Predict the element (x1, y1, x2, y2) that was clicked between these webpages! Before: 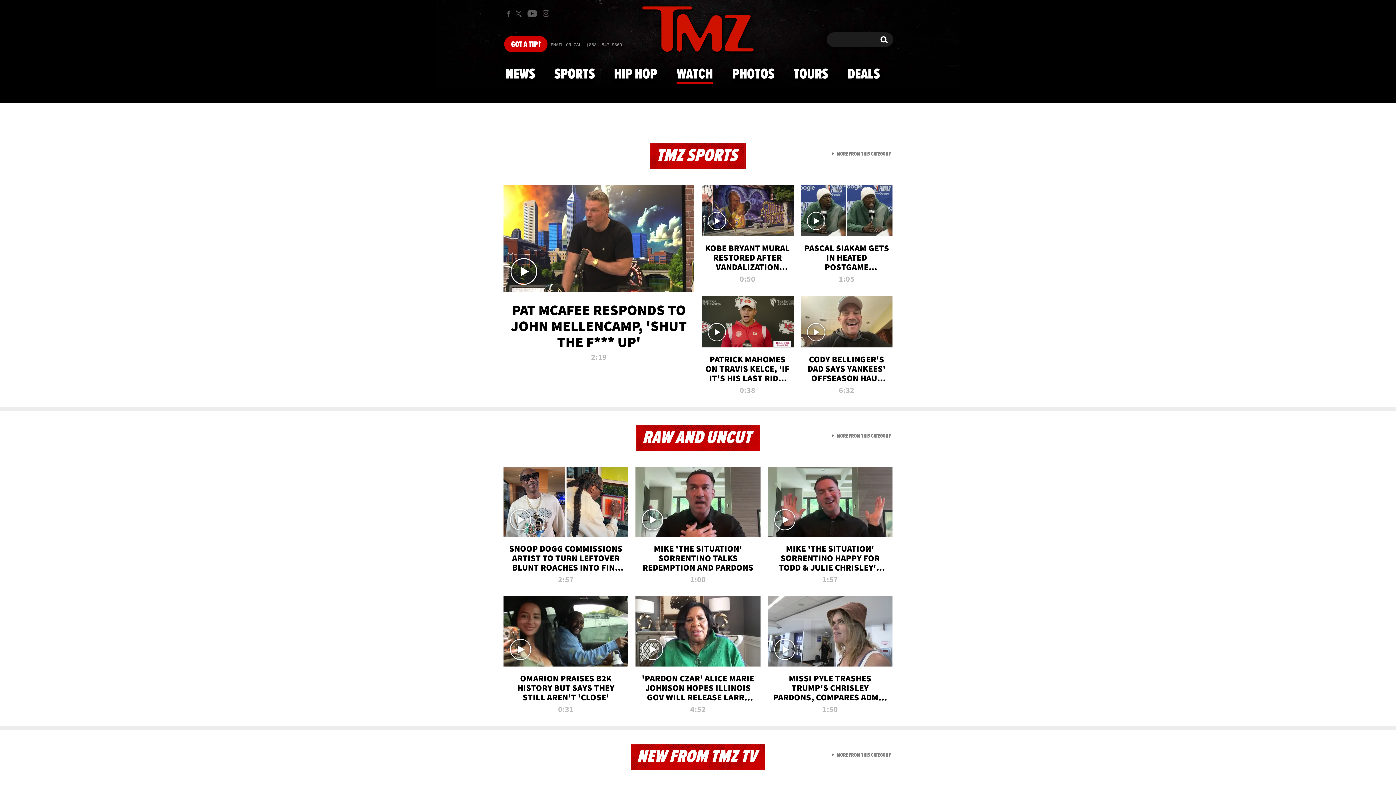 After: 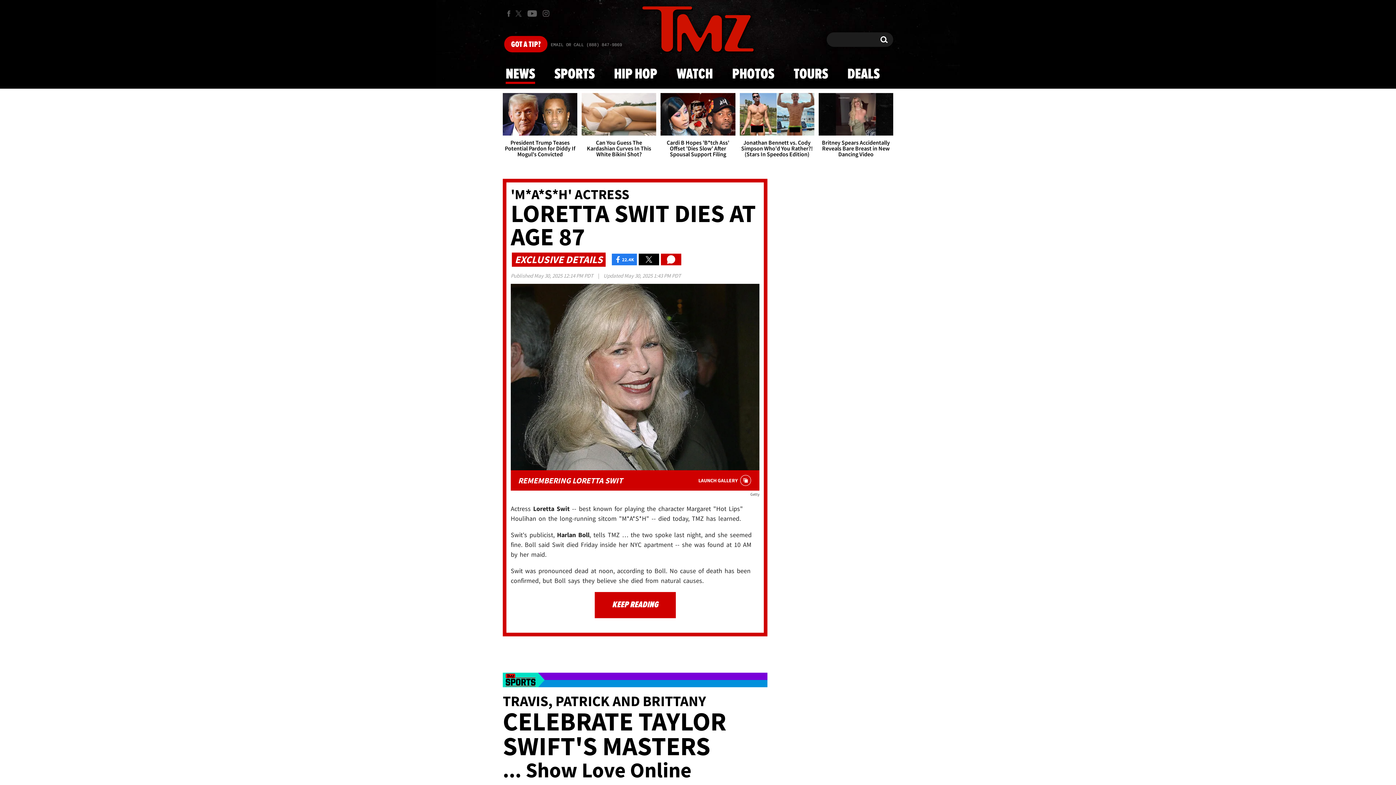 Action: label: NEWS bbox: (501, 59, 539, 88)